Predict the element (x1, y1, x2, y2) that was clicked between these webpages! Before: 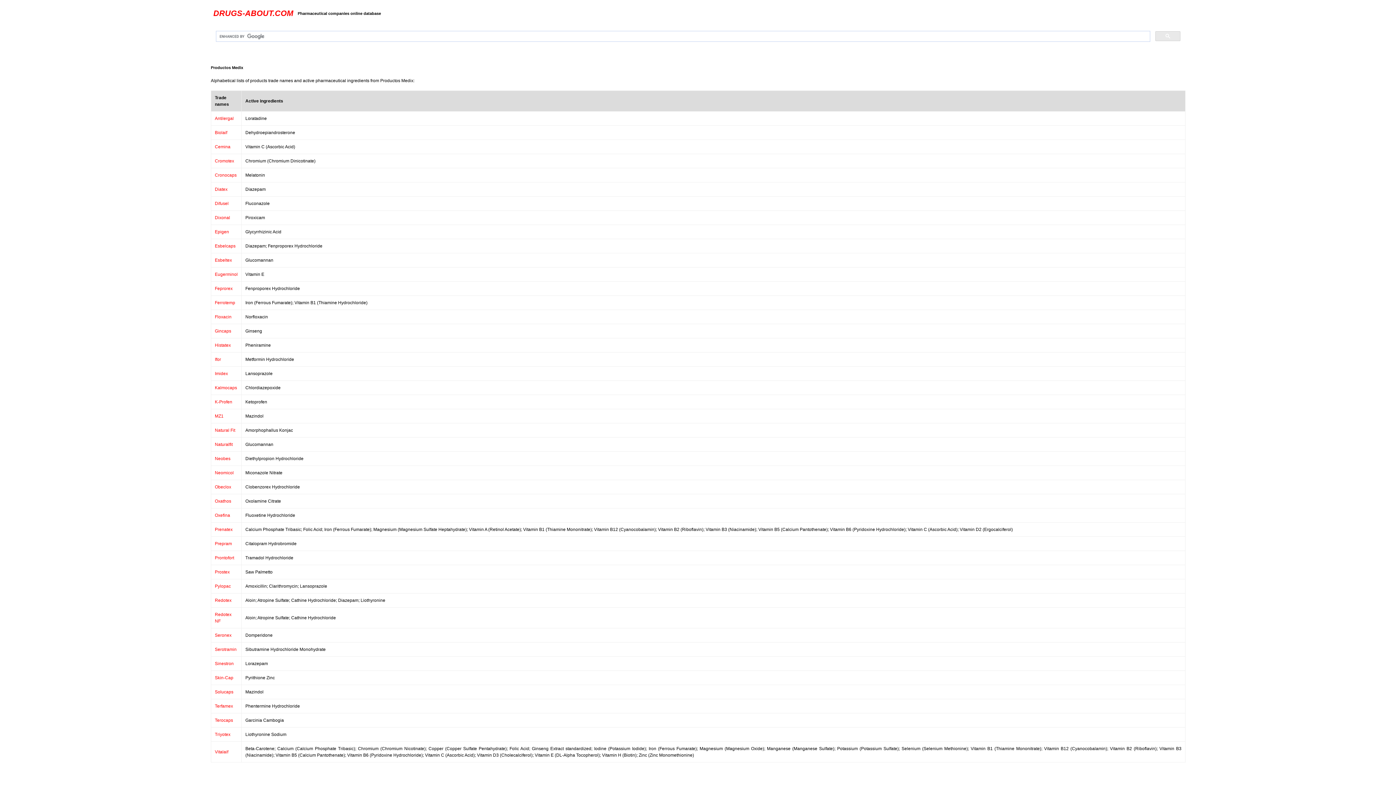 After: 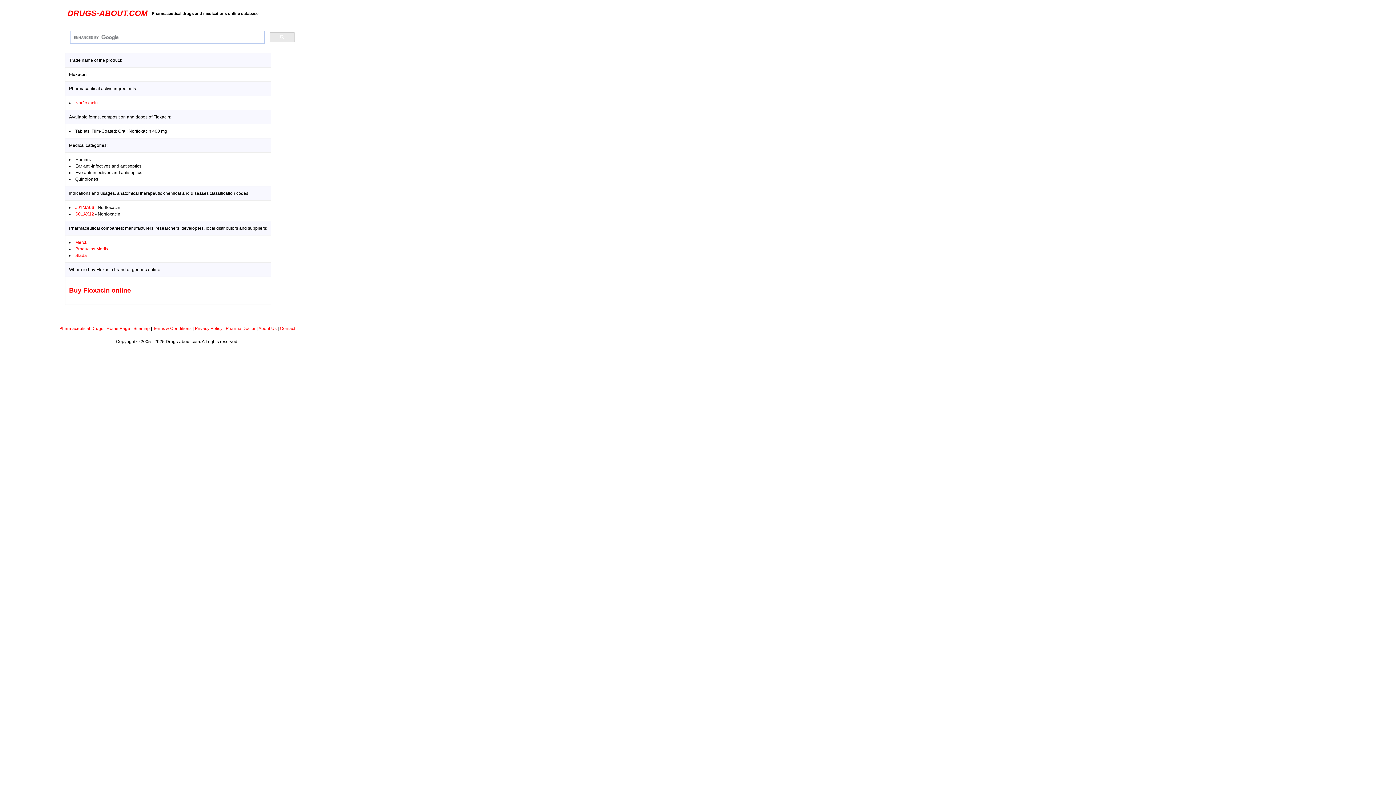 Action: label: Floxacin bbox: (214, 314, 231, 319)